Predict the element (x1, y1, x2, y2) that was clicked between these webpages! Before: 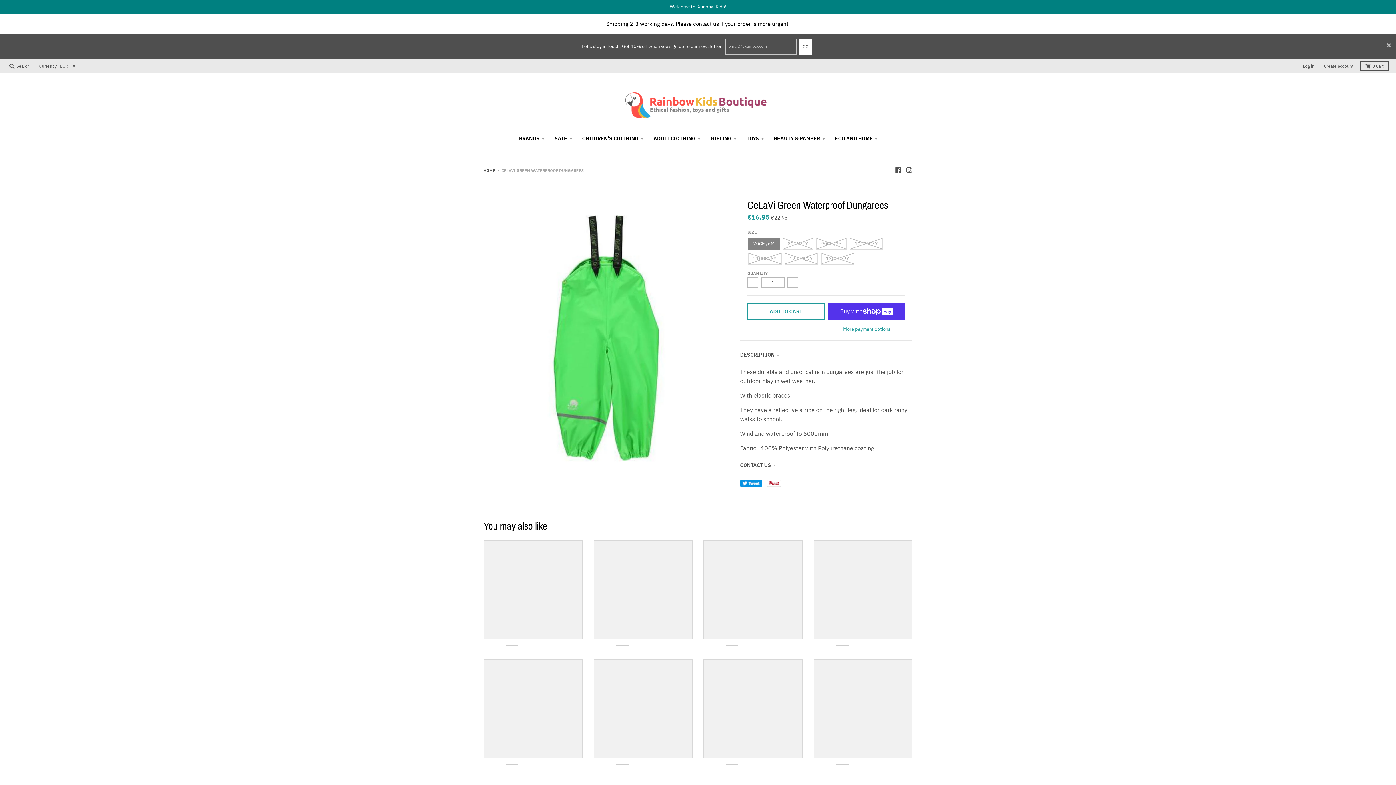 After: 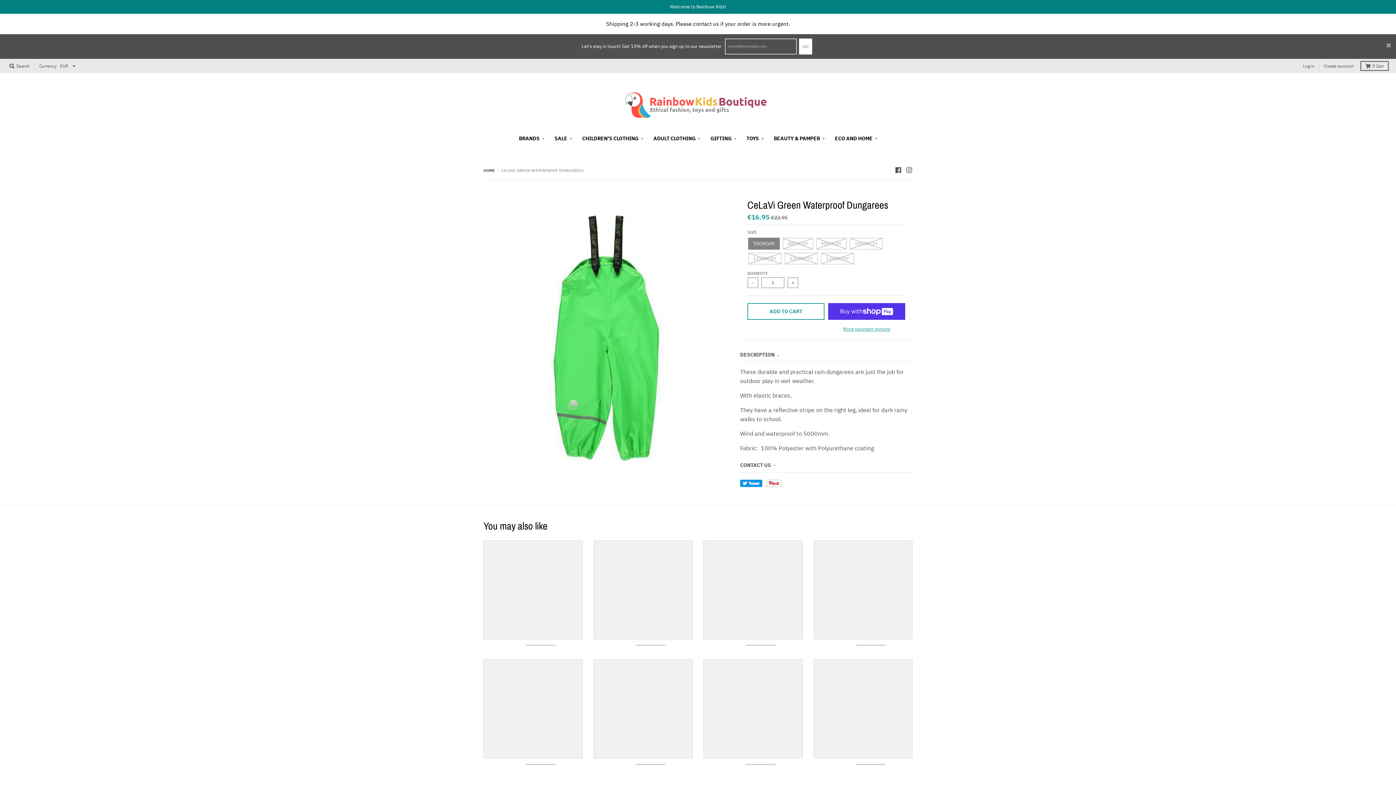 Action: bbox: (593, 540, 692, 639)